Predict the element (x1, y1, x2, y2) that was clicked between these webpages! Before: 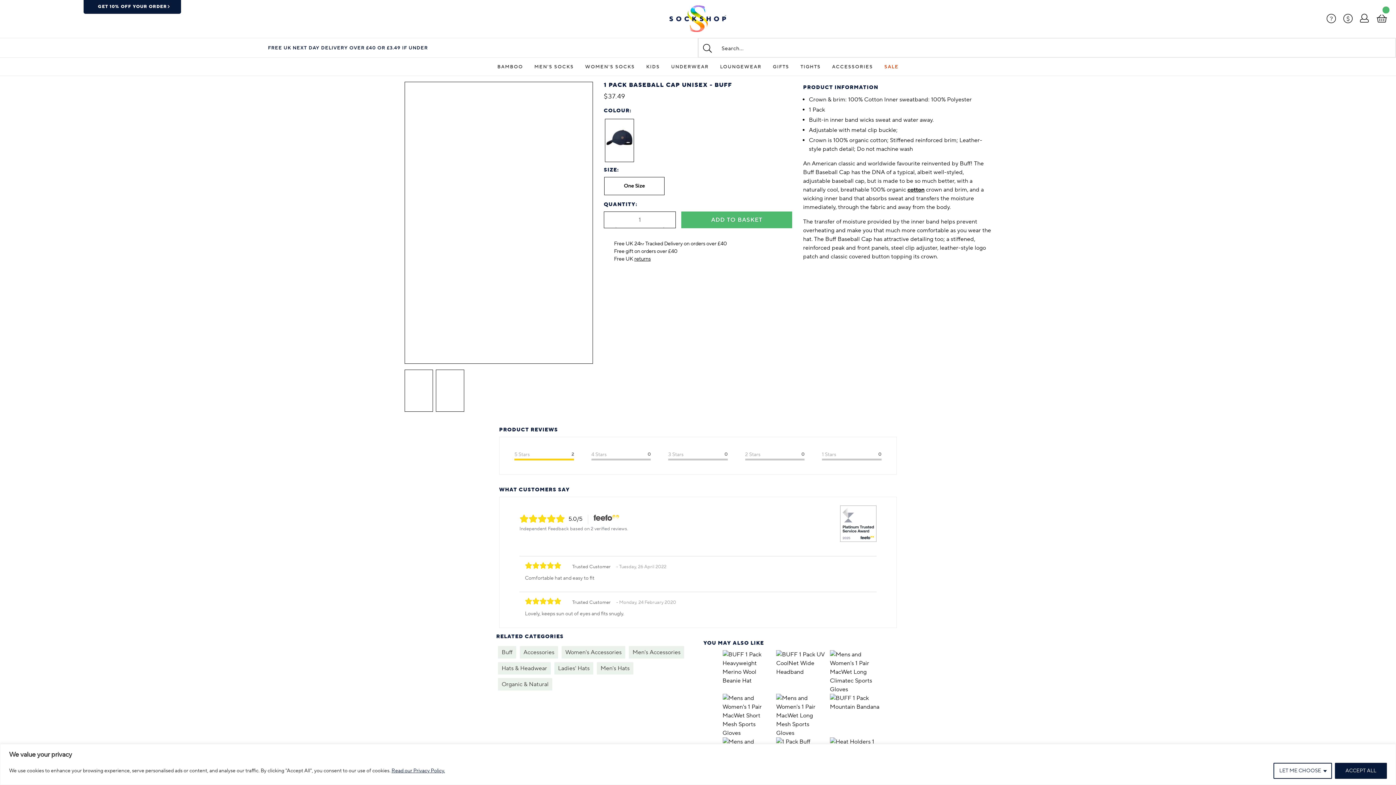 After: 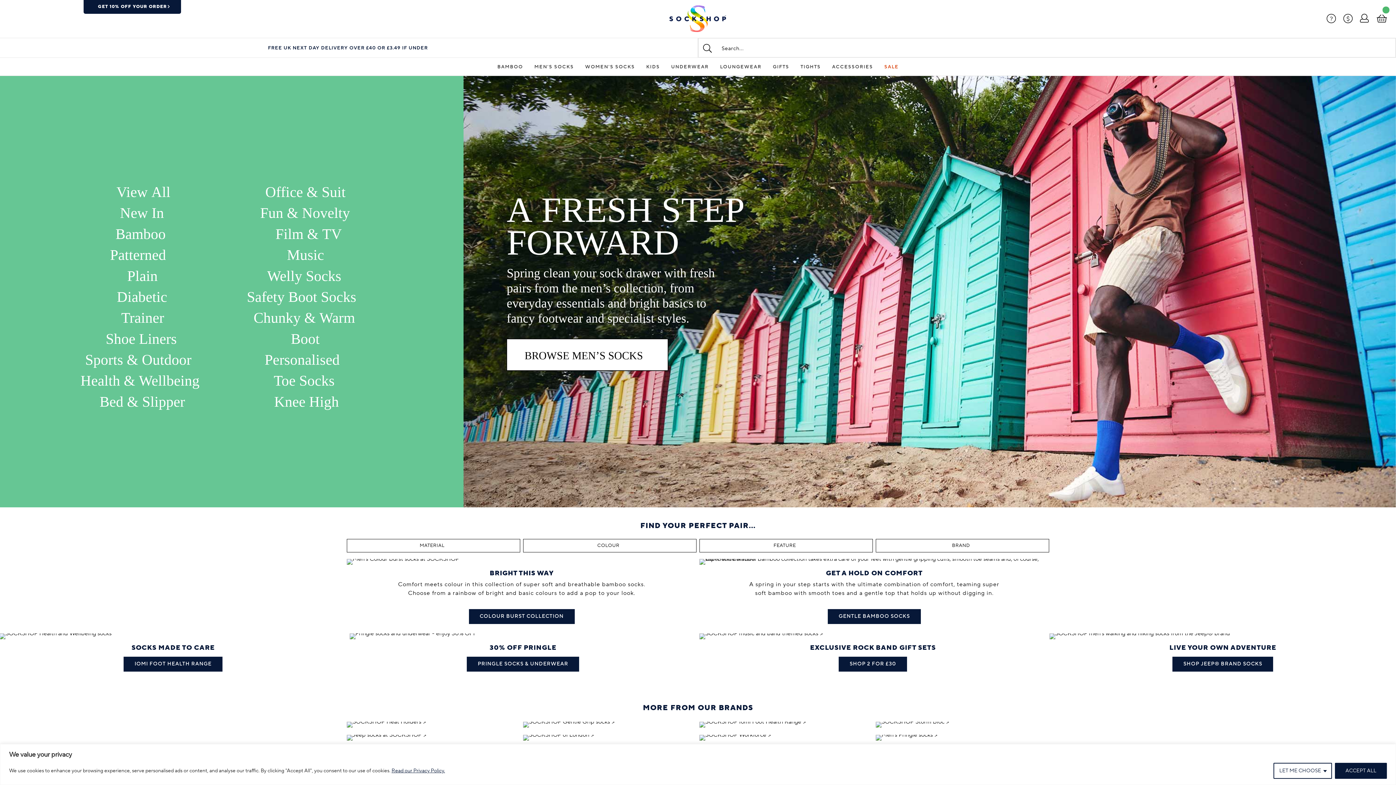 Action: label: MEN'S SOCKS bbox: (534, 57, 573, 76)